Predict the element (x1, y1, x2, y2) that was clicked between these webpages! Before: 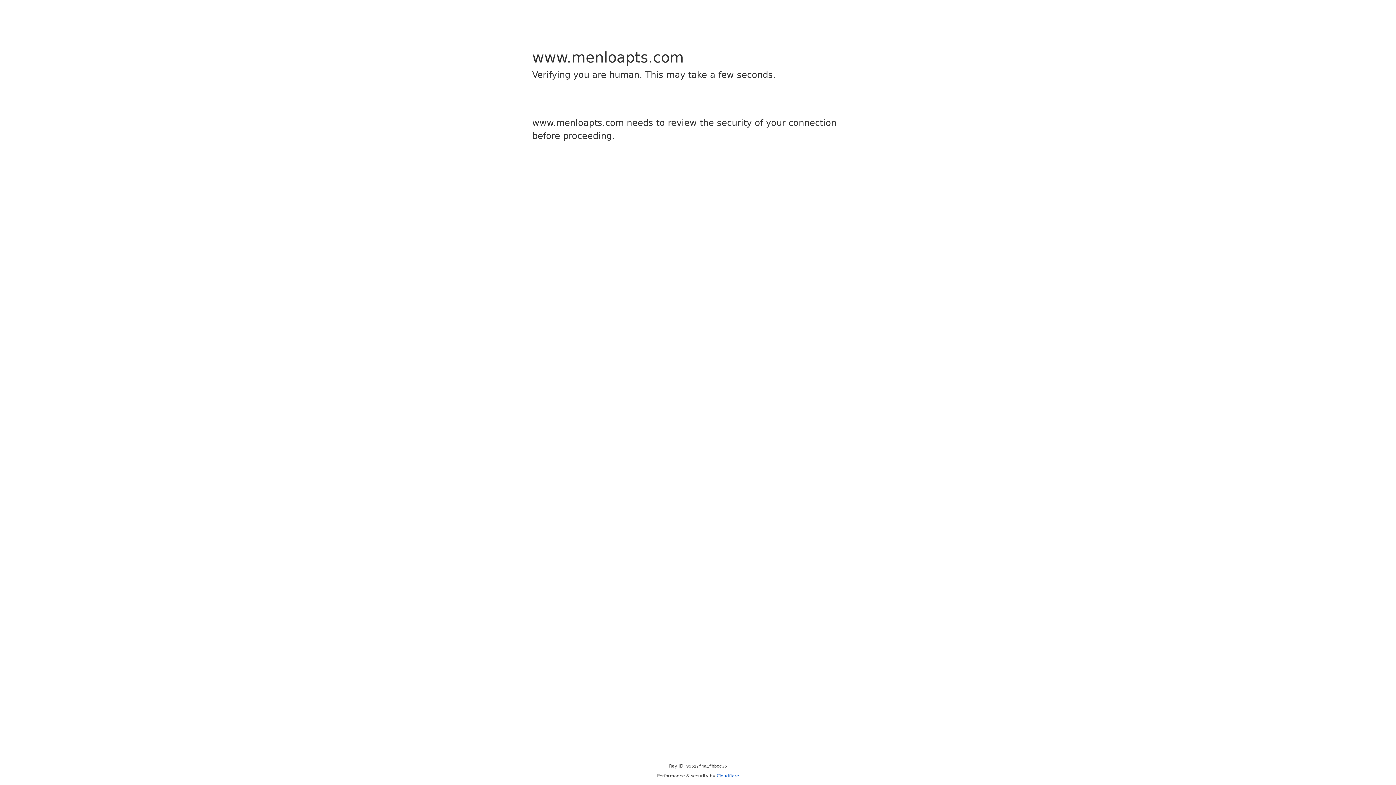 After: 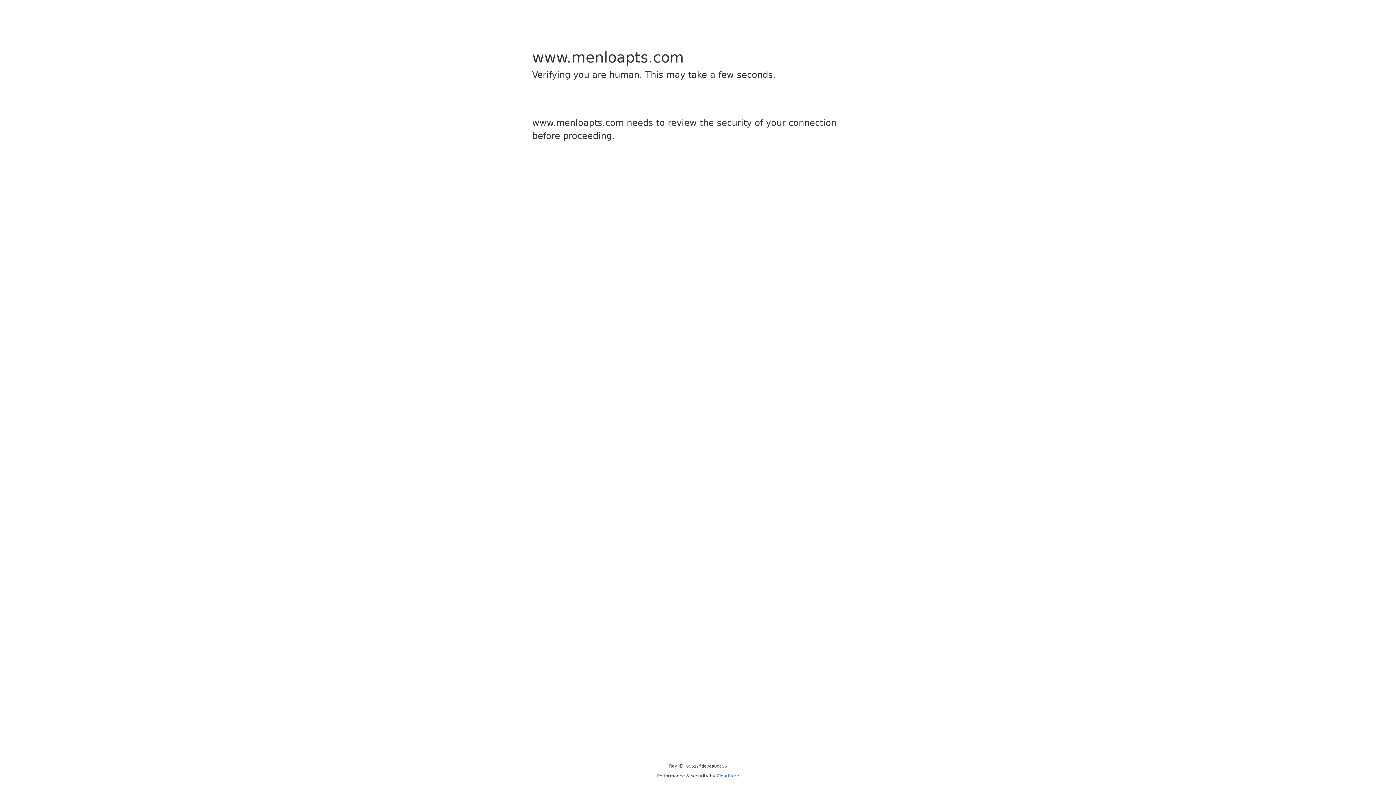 Action: label: Cloudflare bbox: (716, 773, 739, 778)